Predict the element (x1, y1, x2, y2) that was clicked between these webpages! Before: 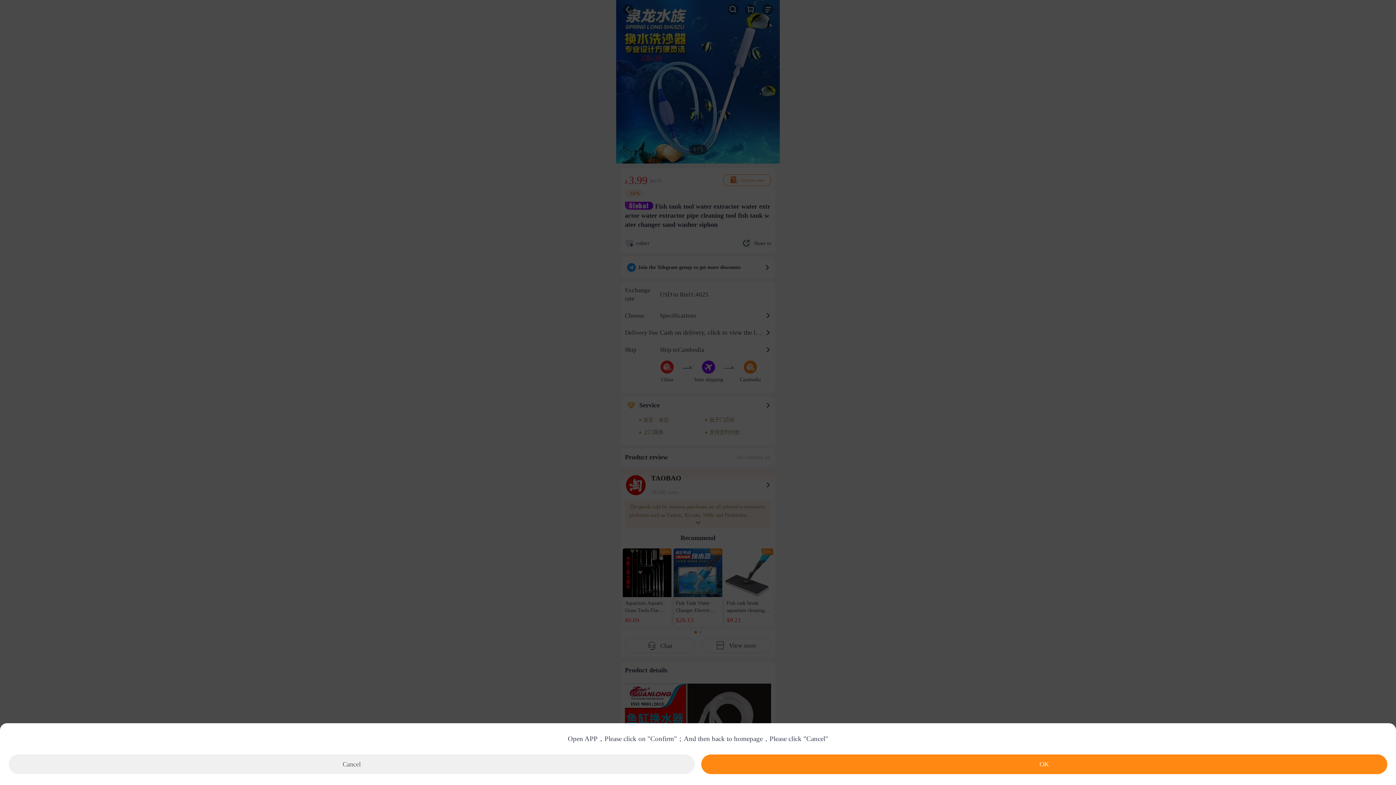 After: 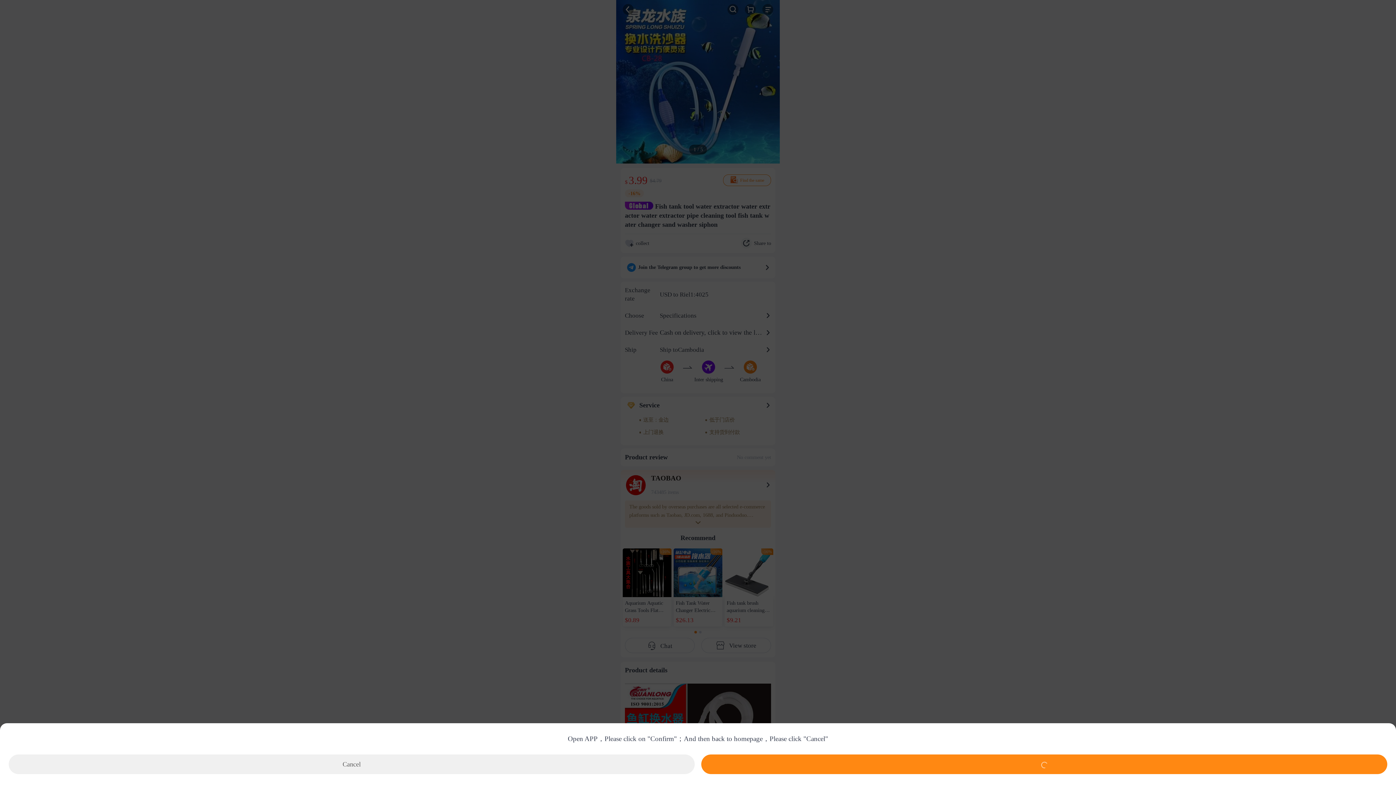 Action: bbox: (701, 754, 1387, 774) label: OK